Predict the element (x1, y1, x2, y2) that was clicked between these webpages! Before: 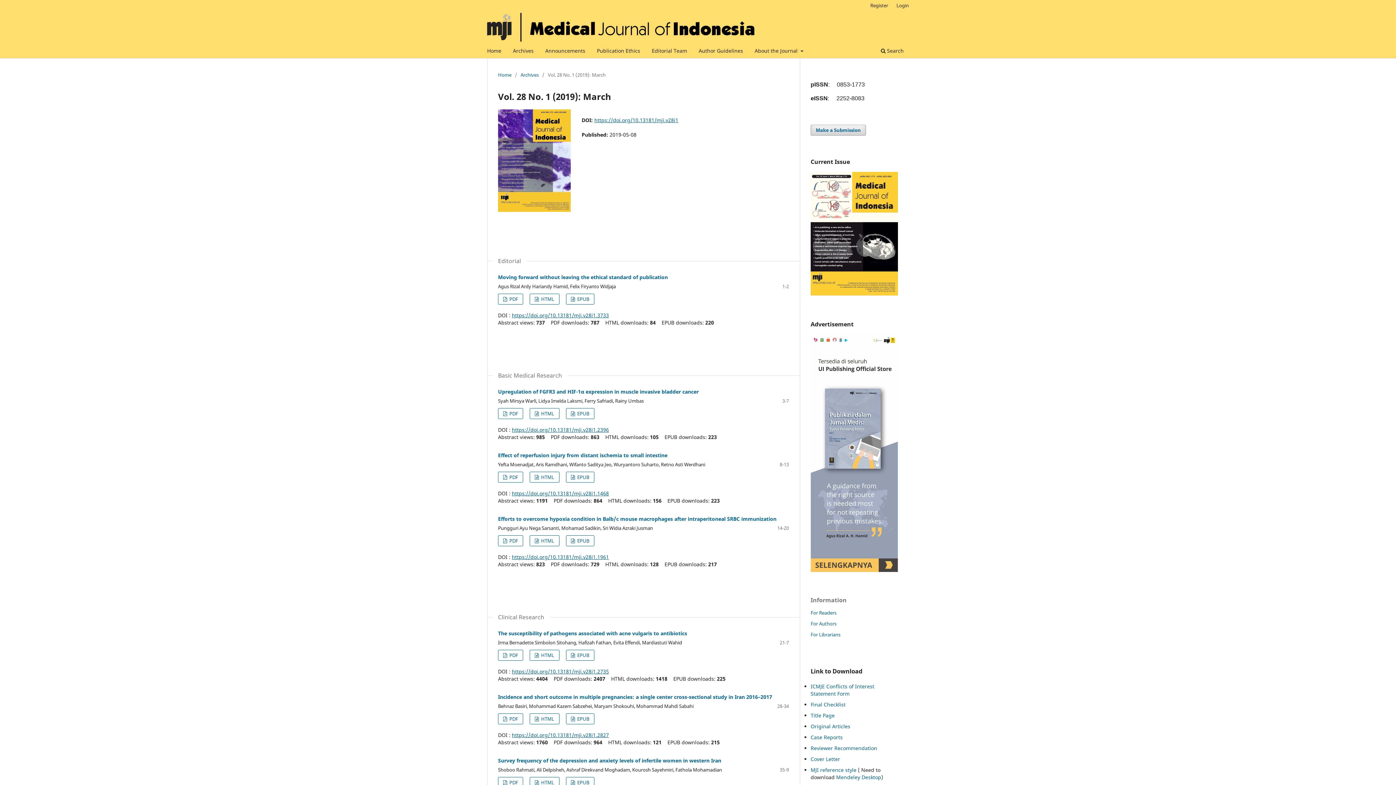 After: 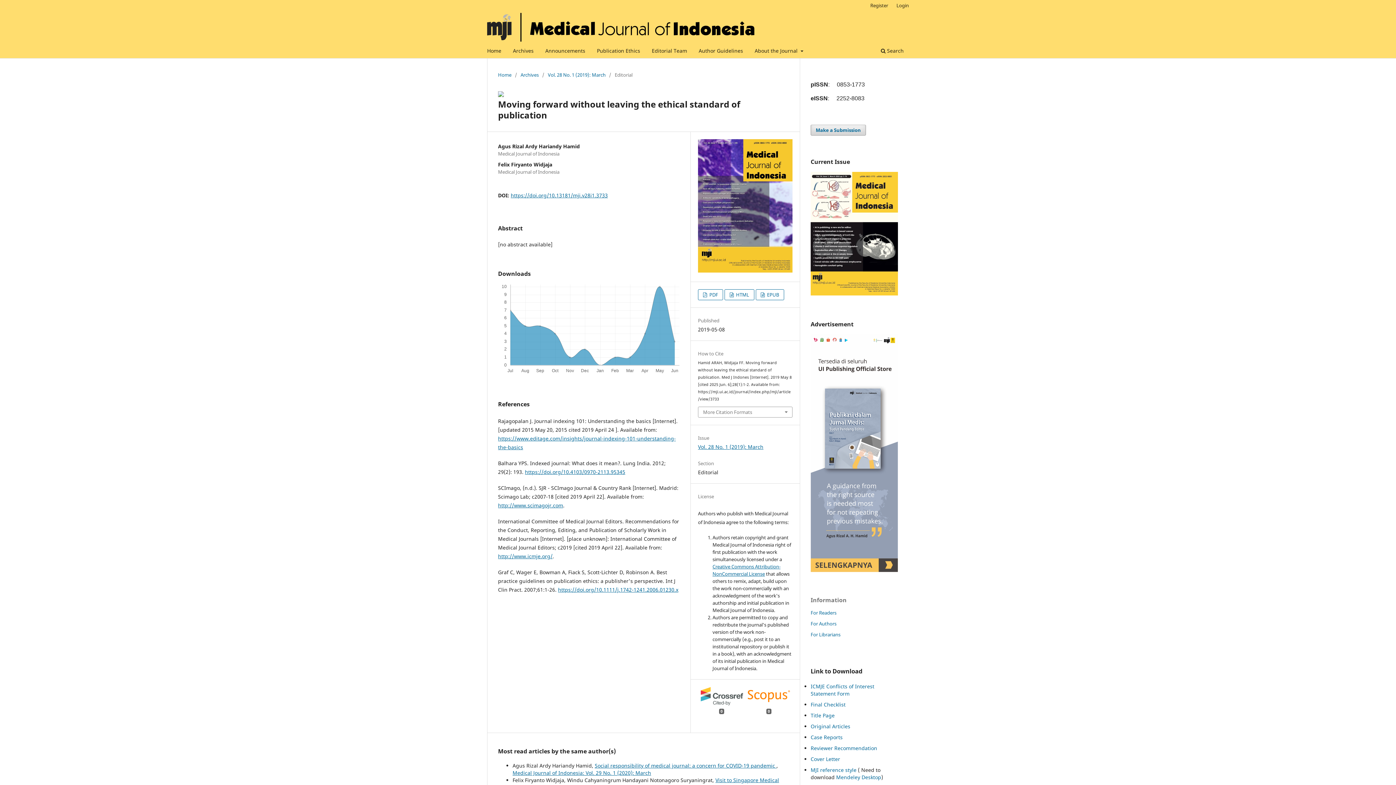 Action: label: https://doi.org/10.13181/mji.v28i1.3733 bbox: (512, 312, 609, 319)